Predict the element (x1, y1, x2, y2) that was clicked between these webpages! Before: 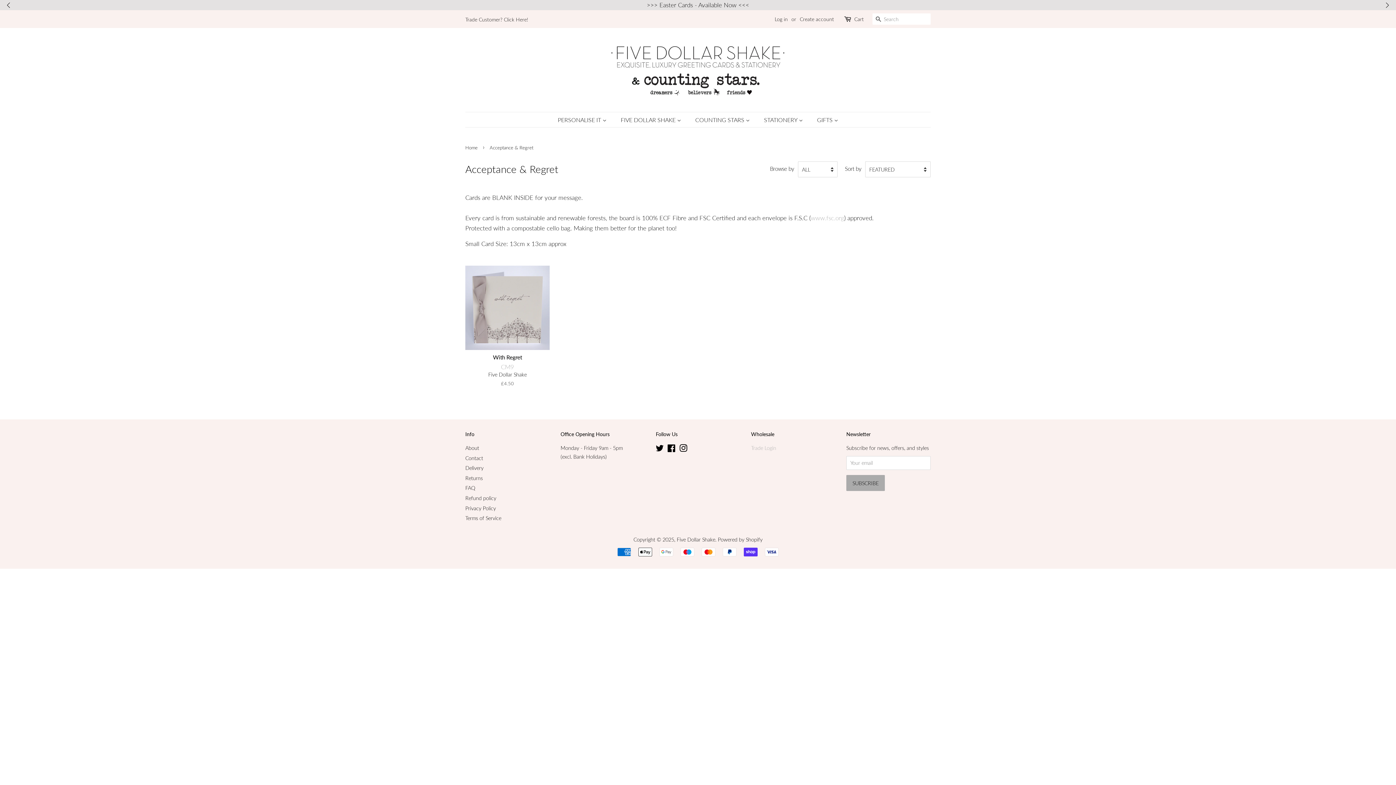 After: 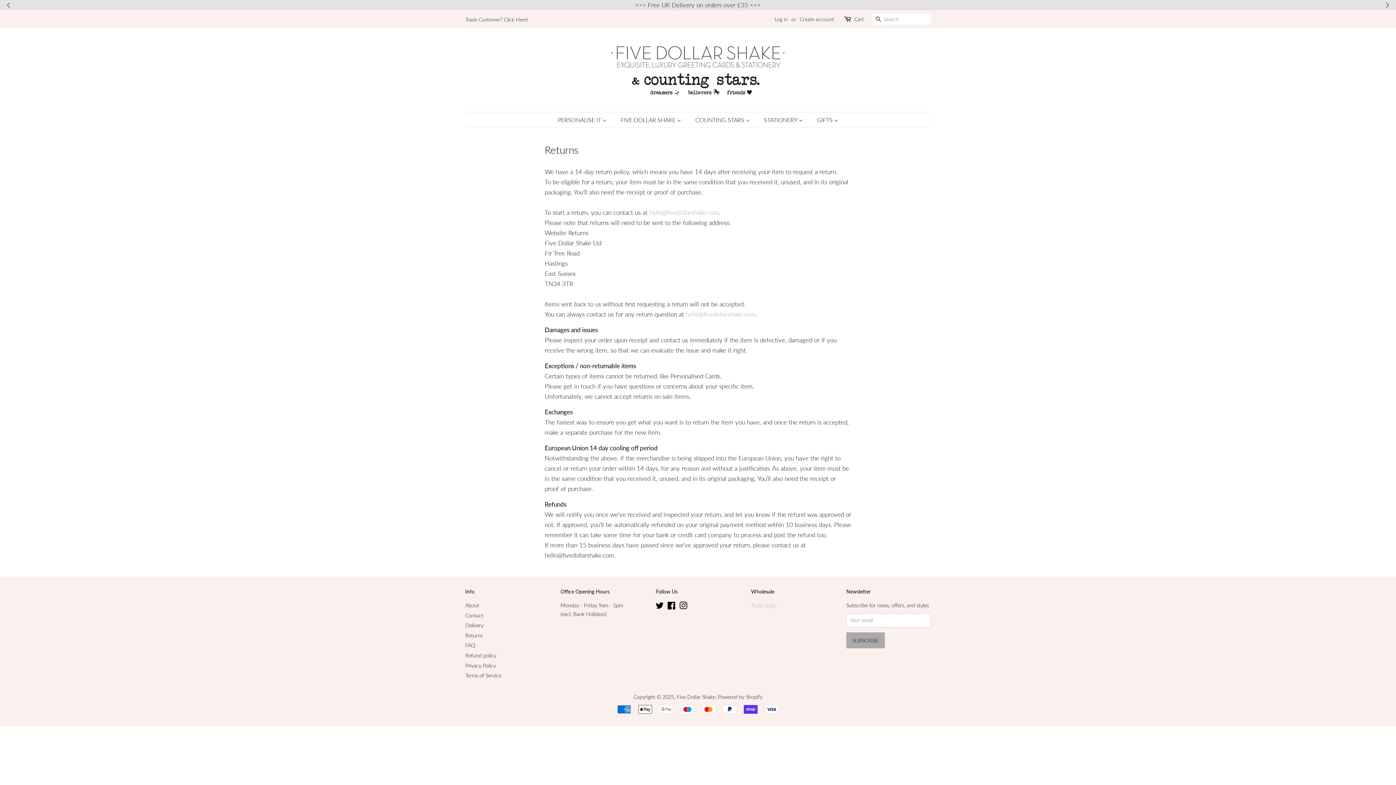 Action: label: Returns bbox: (465, 475, 482, 481)